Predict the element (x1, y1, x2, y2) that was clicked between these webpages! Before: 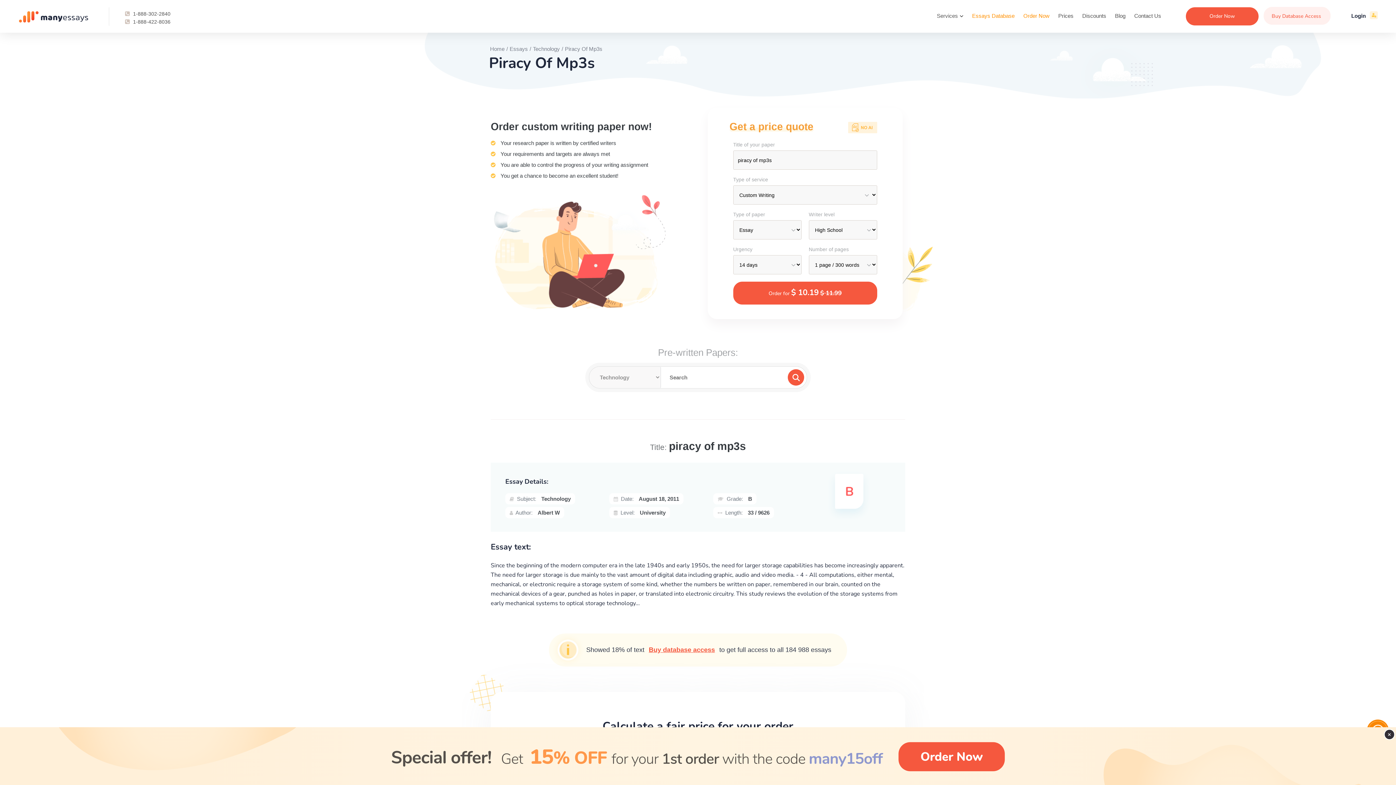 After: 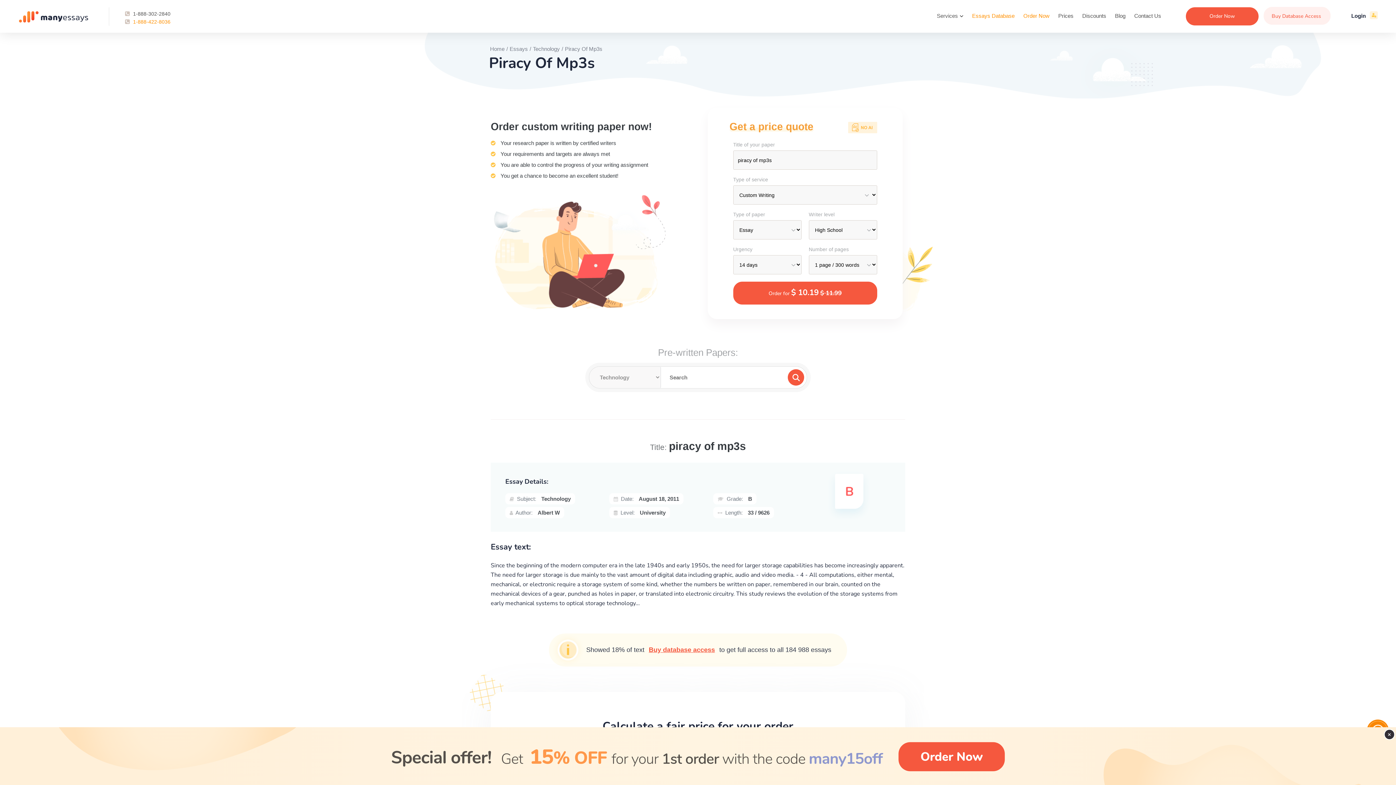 Action: label: 1-888-422-8036 bbox: (133, 18, 170, 24)